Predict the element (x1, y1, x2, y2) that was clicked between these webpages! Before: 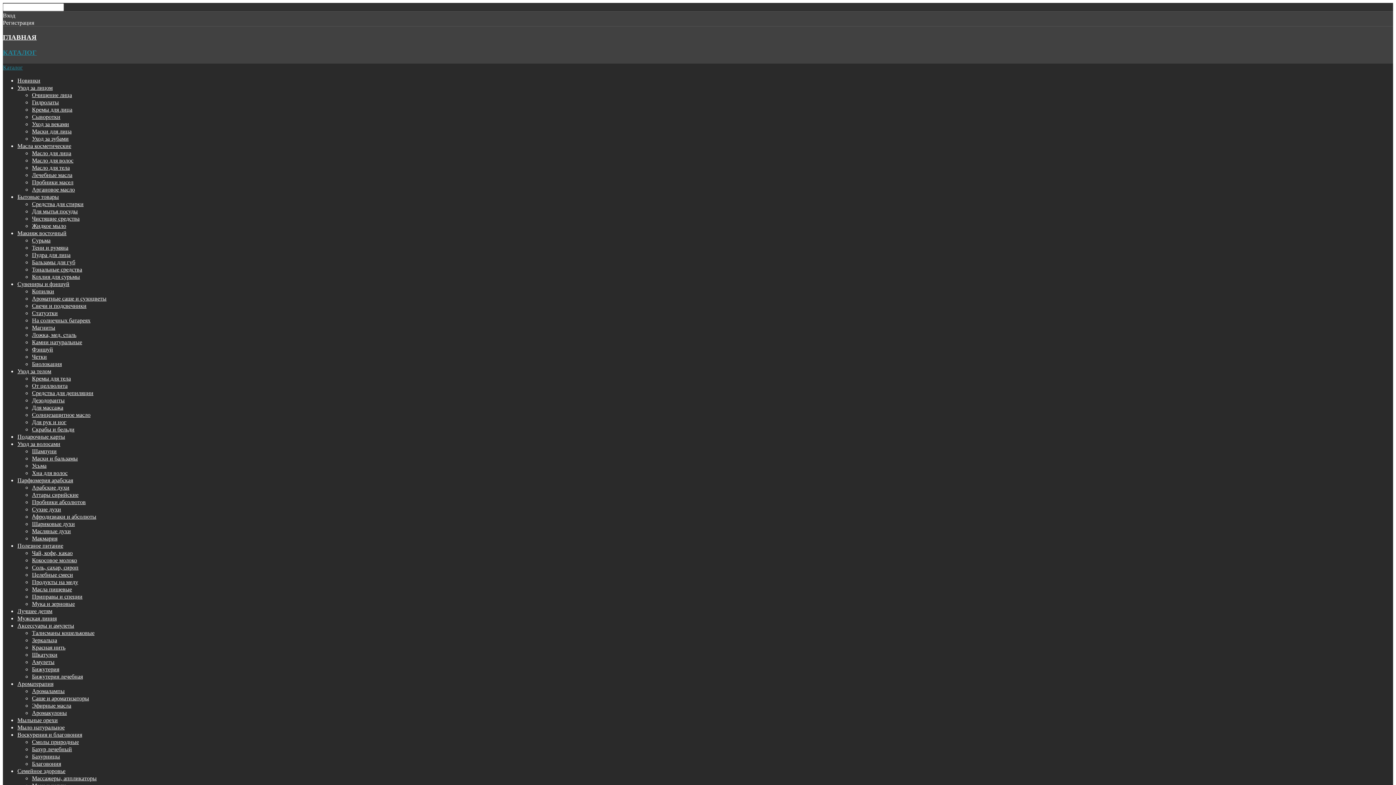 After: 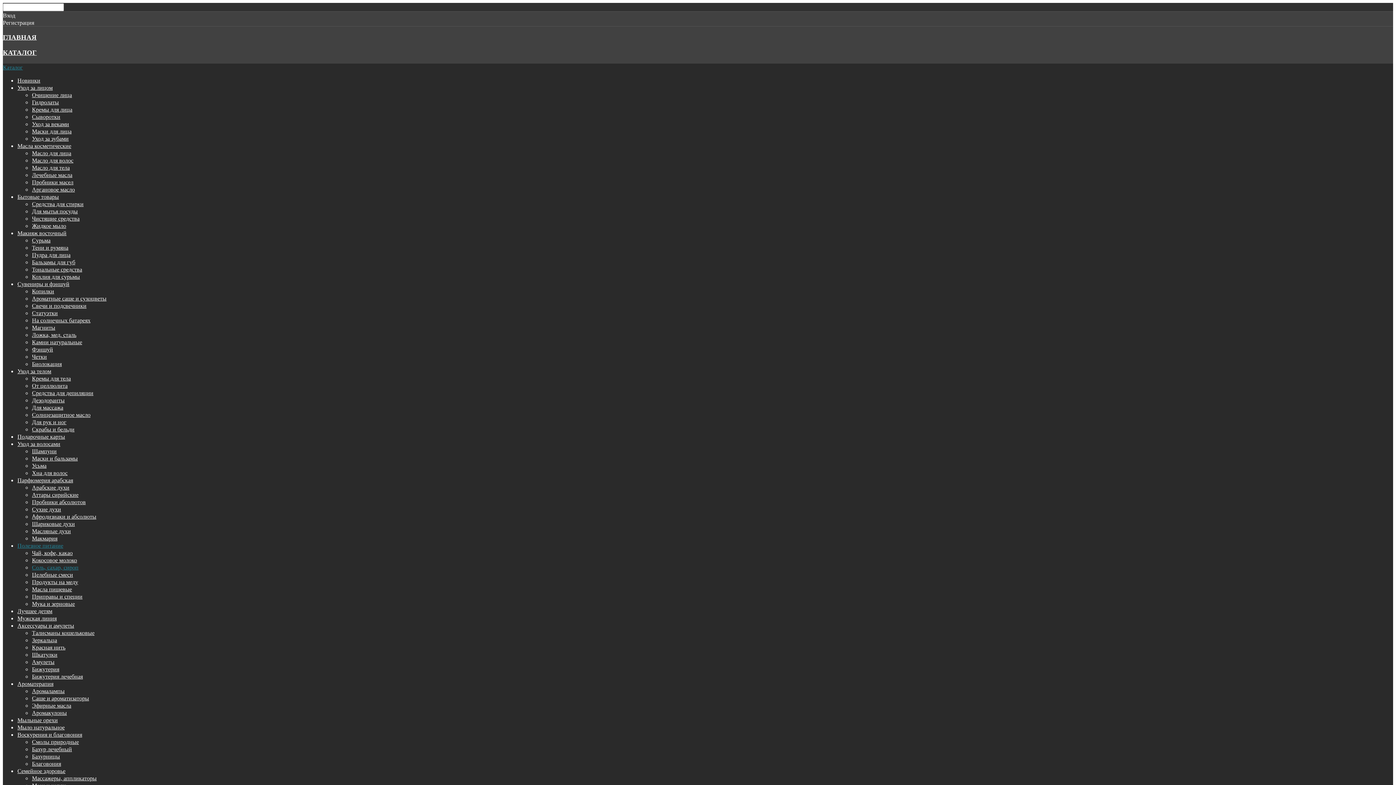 Action: bbox: (32, 563, 78, 571) label: Соль, сахар, сироп